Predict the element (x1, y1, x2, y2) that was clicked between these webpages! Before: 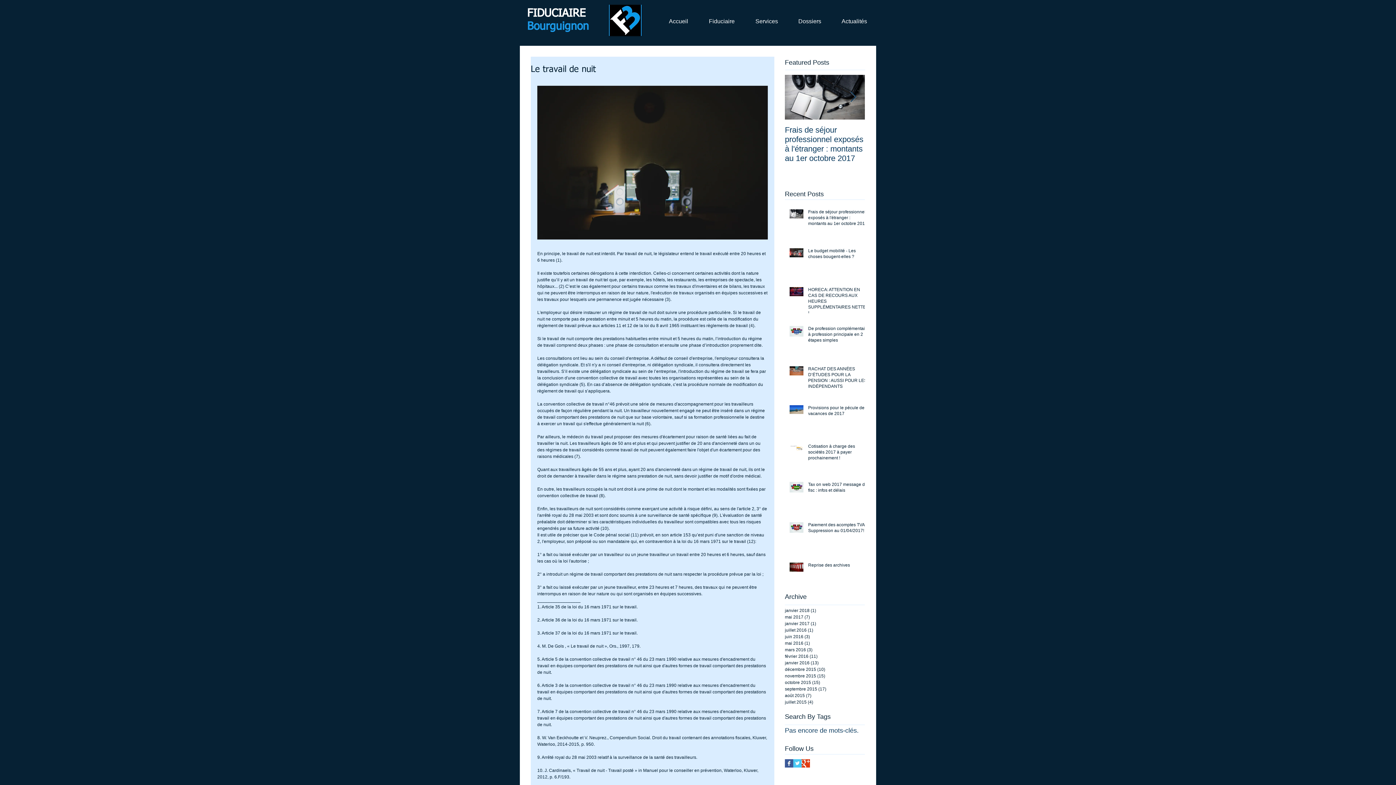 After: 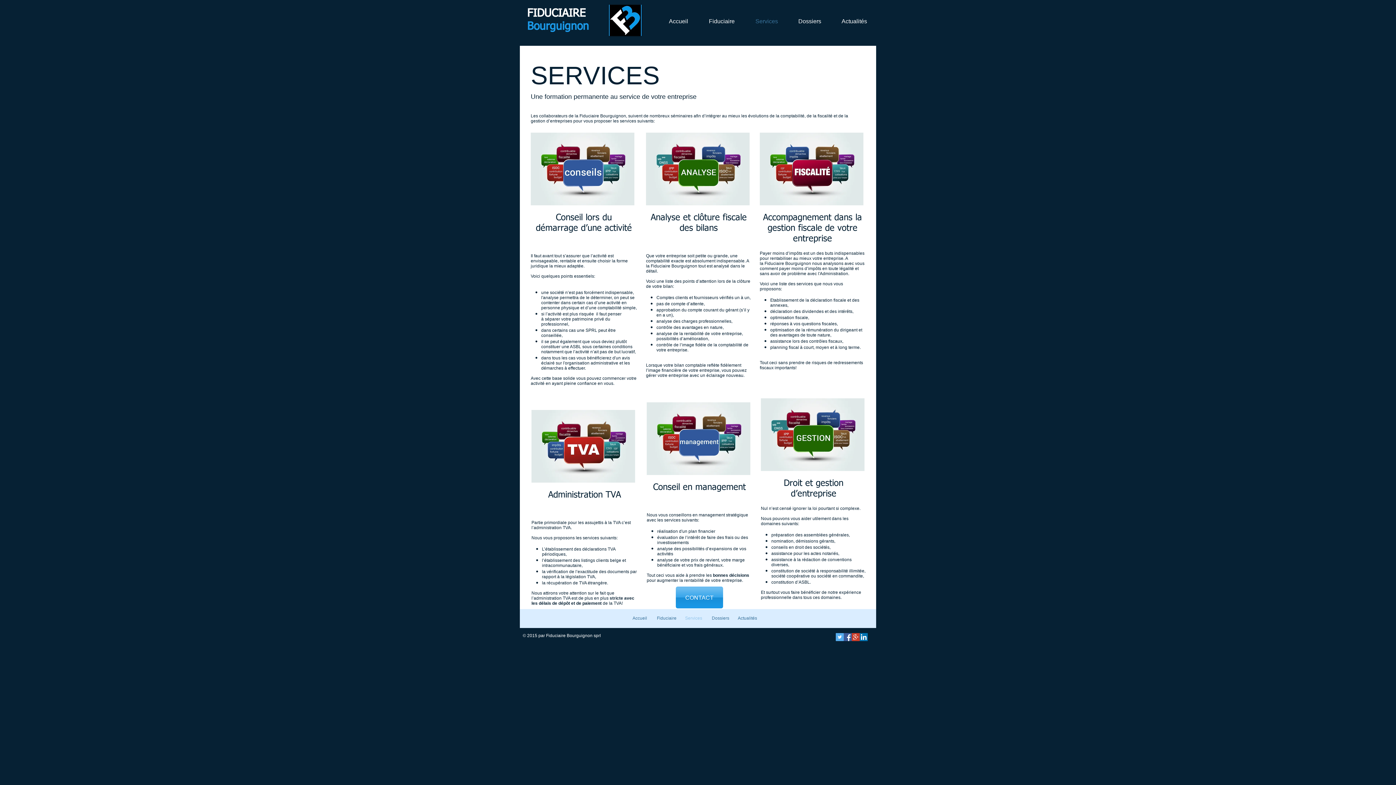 Action: label: Services bbox: (742, 17, 785, 25)